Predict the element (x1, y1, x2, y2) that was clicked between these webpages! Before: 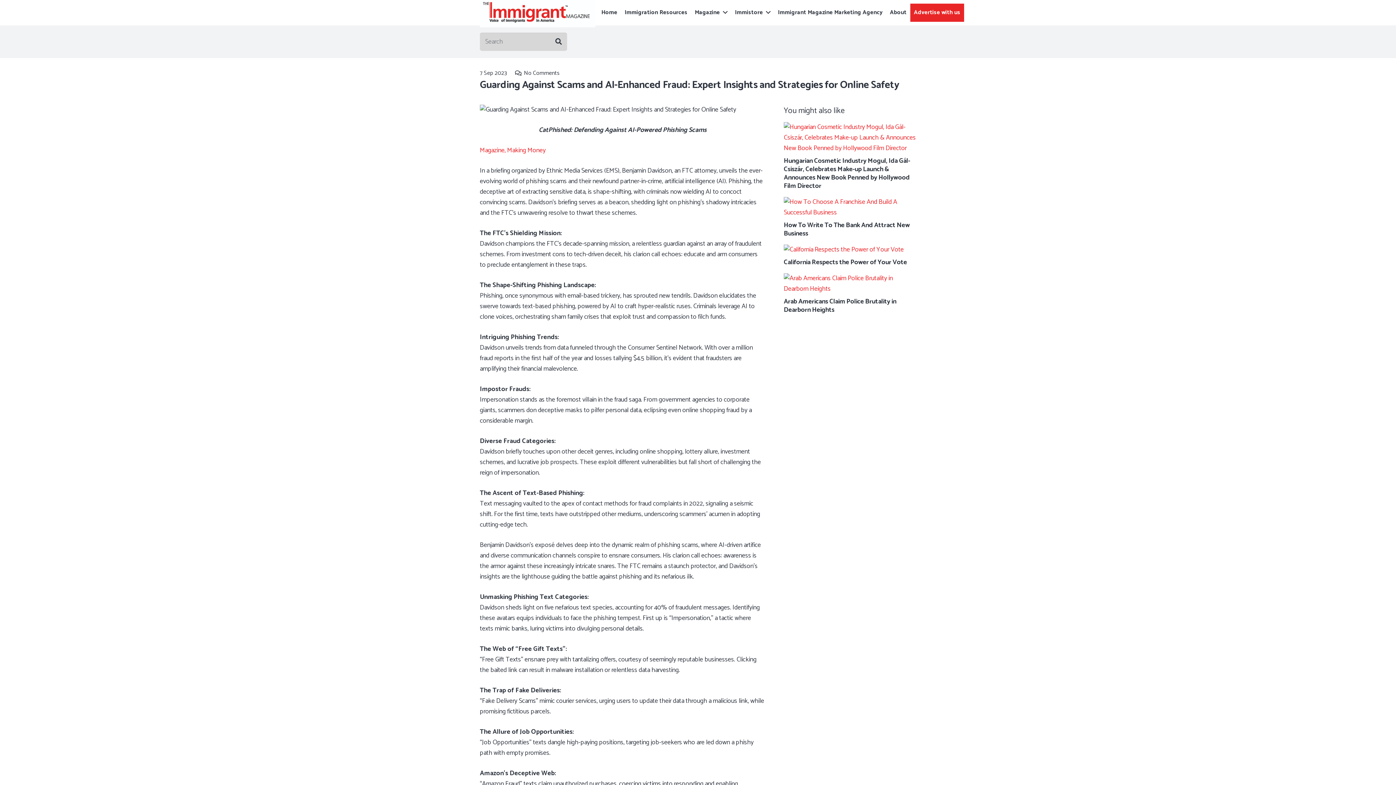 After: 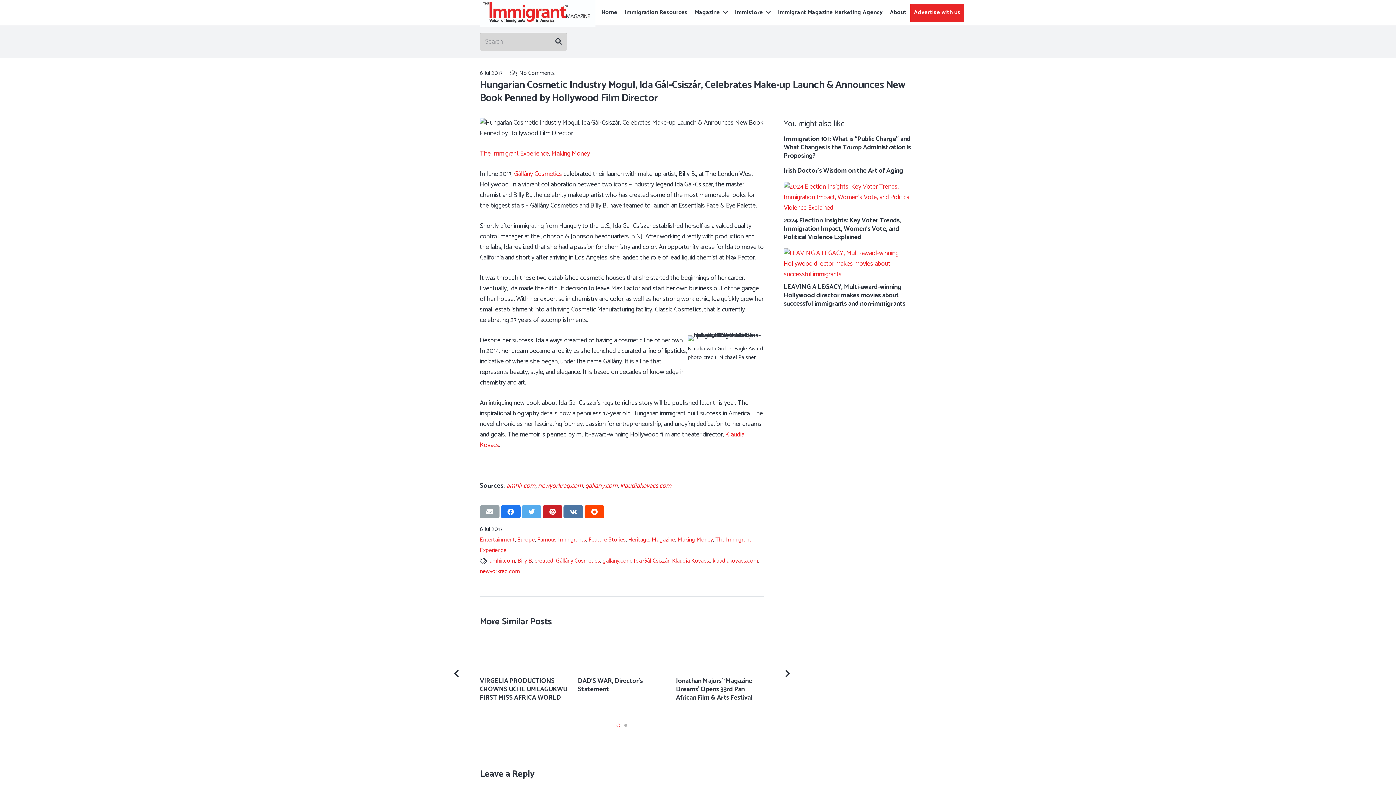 Action: bbox: (783, 256, 910, 292) label: Hungarian Cosmetic Industry Mogul, Ida Gál-Csiszár, Celebrates Make-up Launch & Announces New Book Penned by Hollywood Film Director